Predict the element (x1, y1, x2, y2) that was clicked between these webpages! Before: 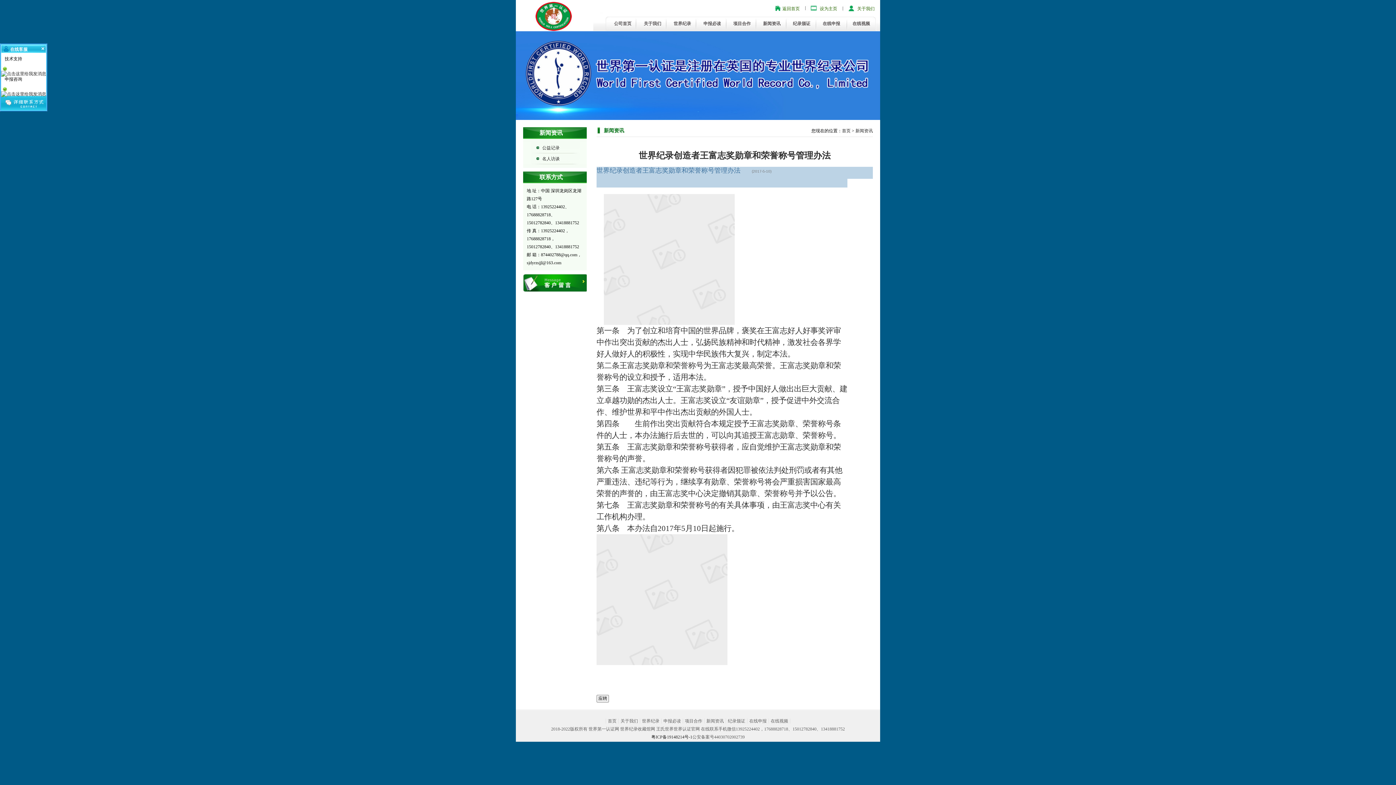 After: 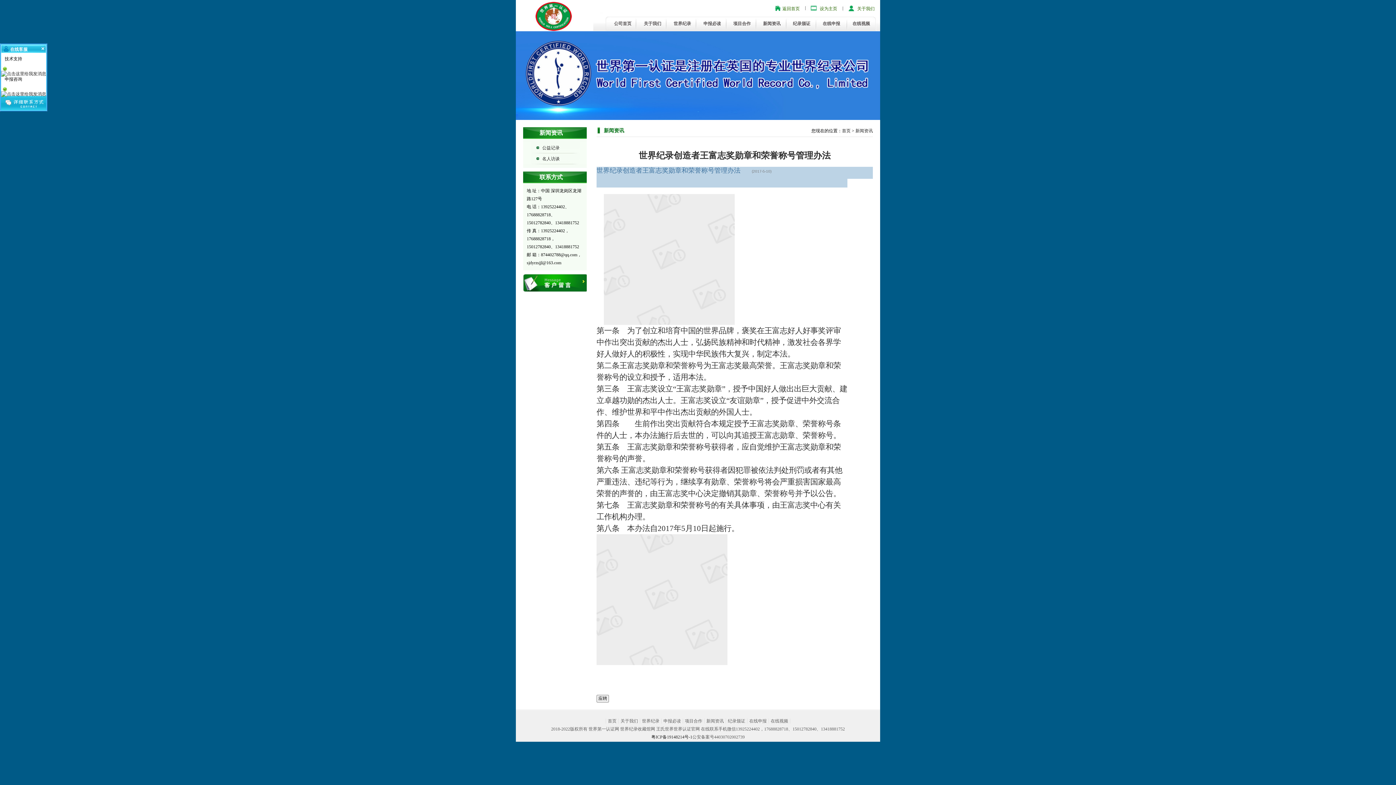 Action: bbox: (845, 166, 870, 175)